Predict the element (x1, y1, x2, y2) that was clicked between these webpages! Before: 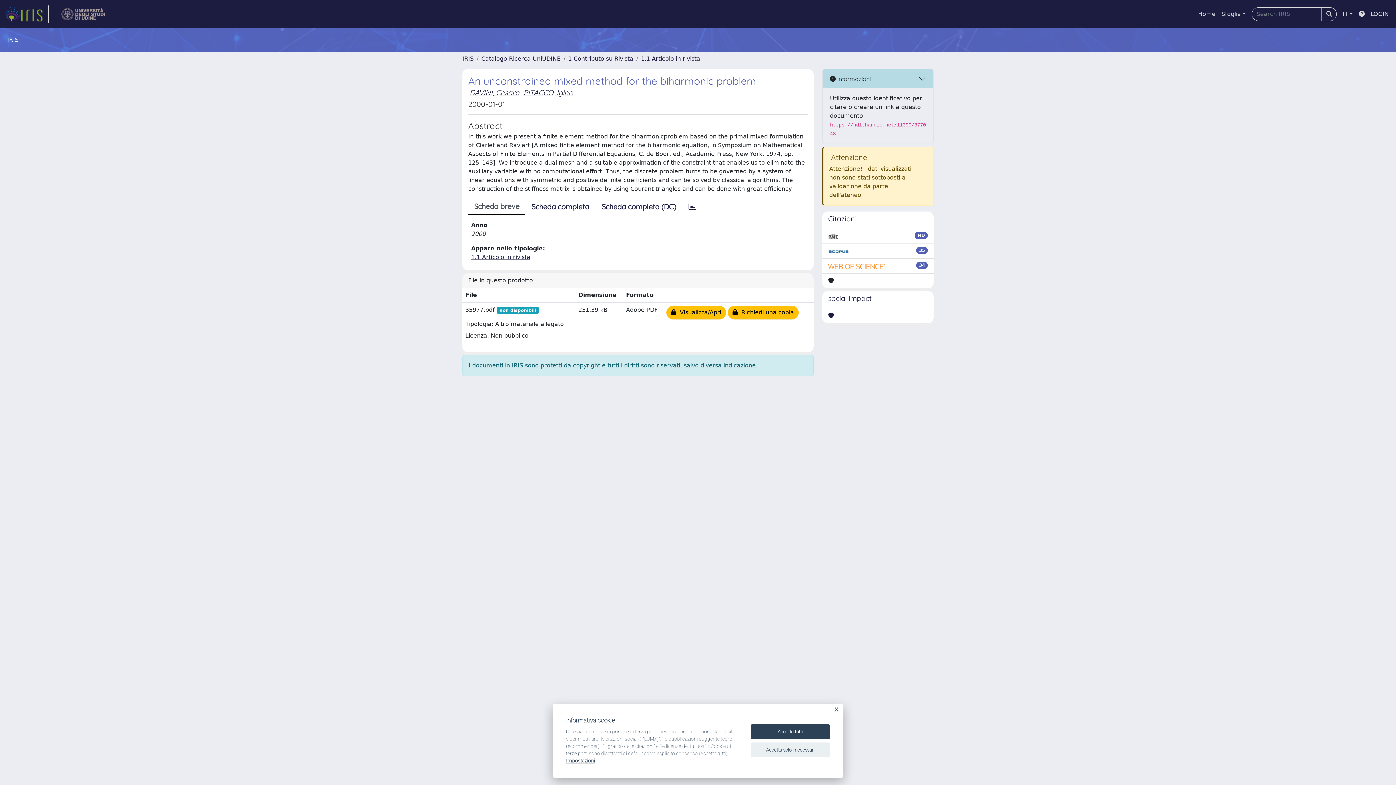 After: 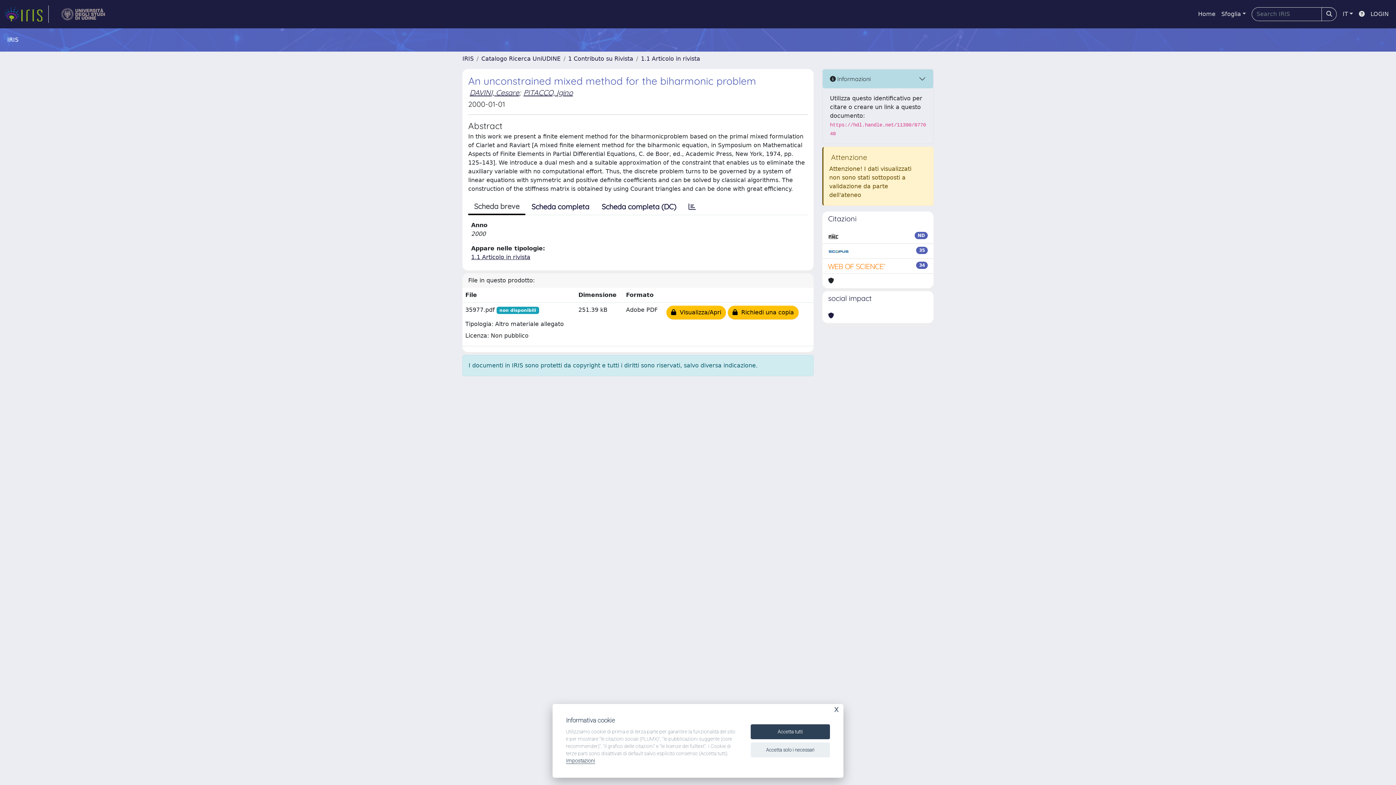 Action: label: Scheda breve bbox: (468, 199, 525, 215)